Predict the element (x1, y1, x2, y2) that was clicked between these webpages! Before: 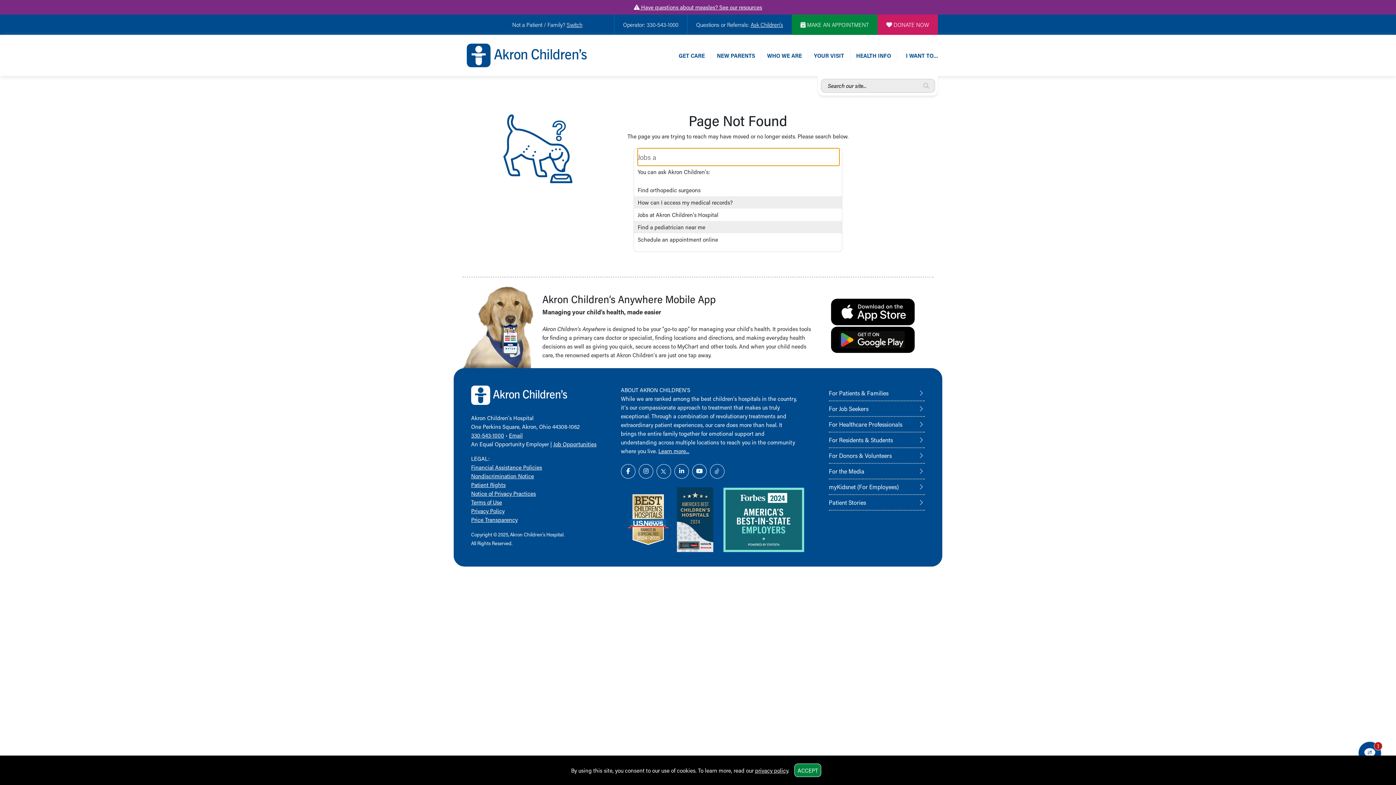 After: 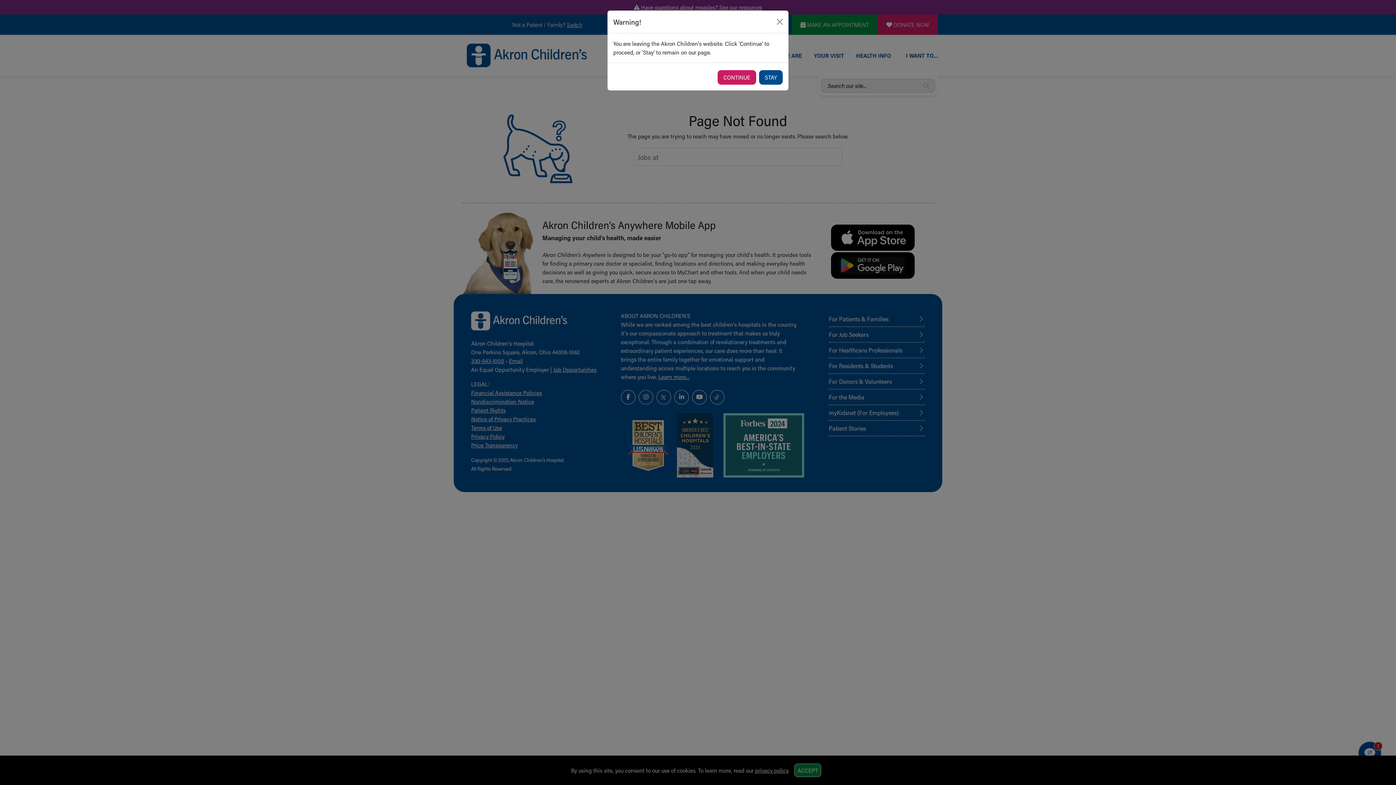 Action: bbox: (674, 464, 689, 479) label: LinkedIn Link Icon